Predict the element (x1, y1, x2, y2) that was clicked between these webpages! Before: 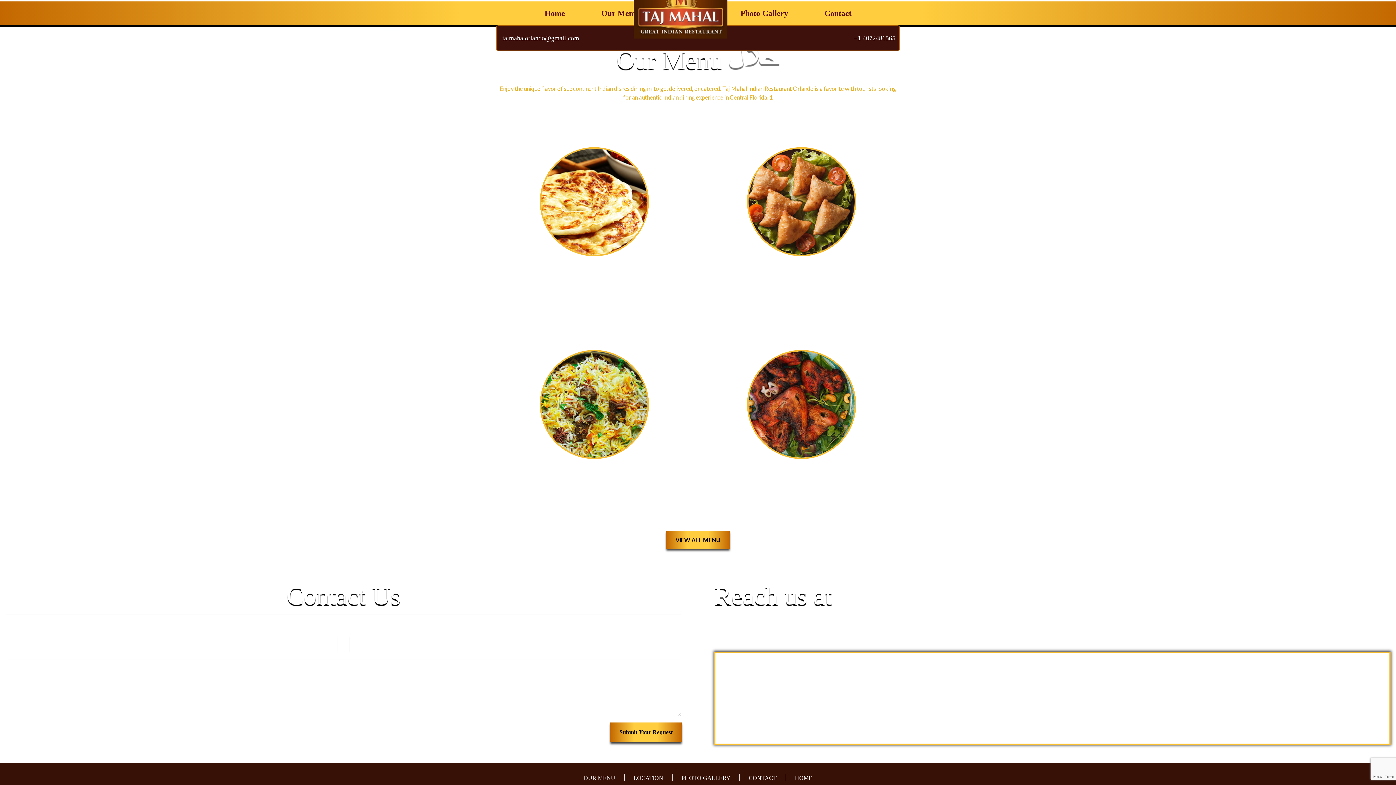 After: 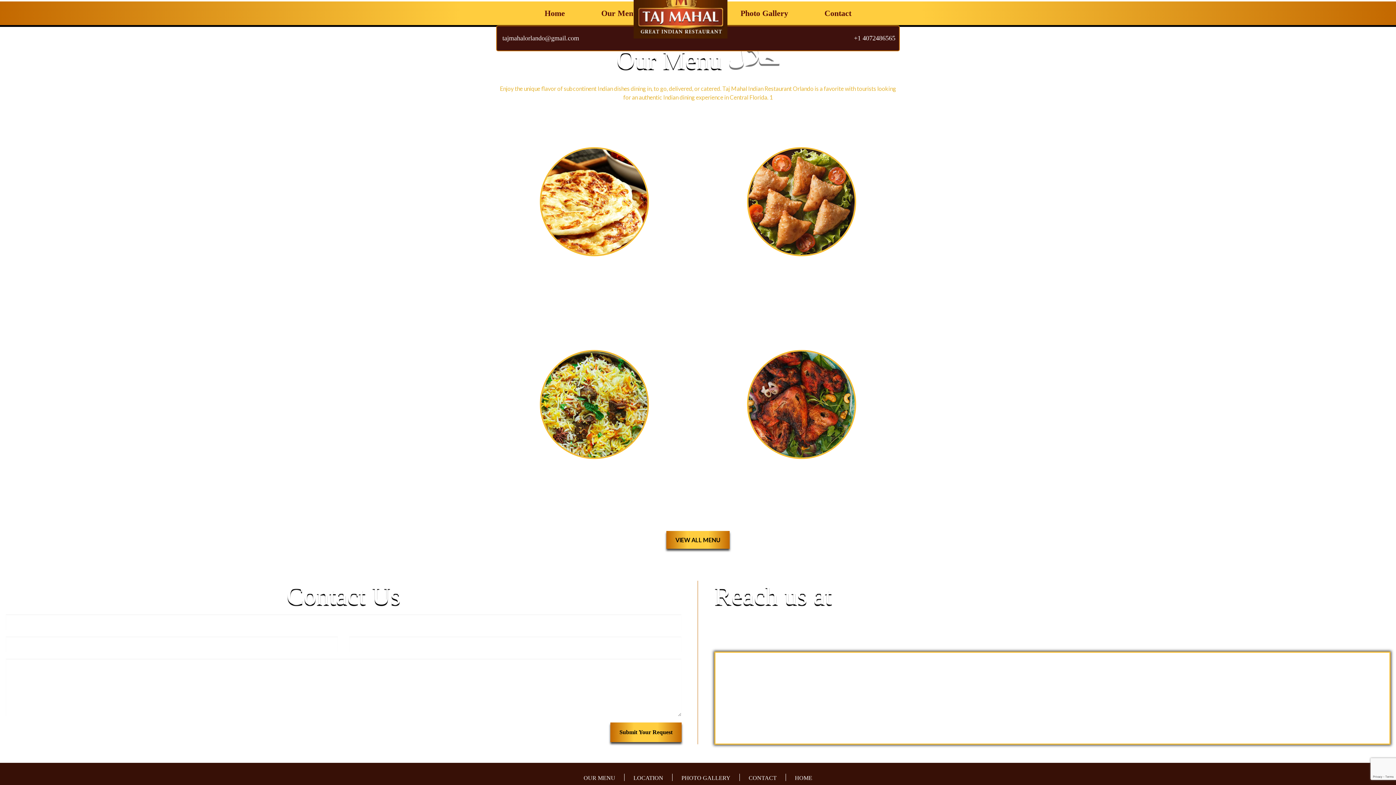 Action: label: tajmahalorlando@gmail.com bbox: (718, 635, 790, 644)